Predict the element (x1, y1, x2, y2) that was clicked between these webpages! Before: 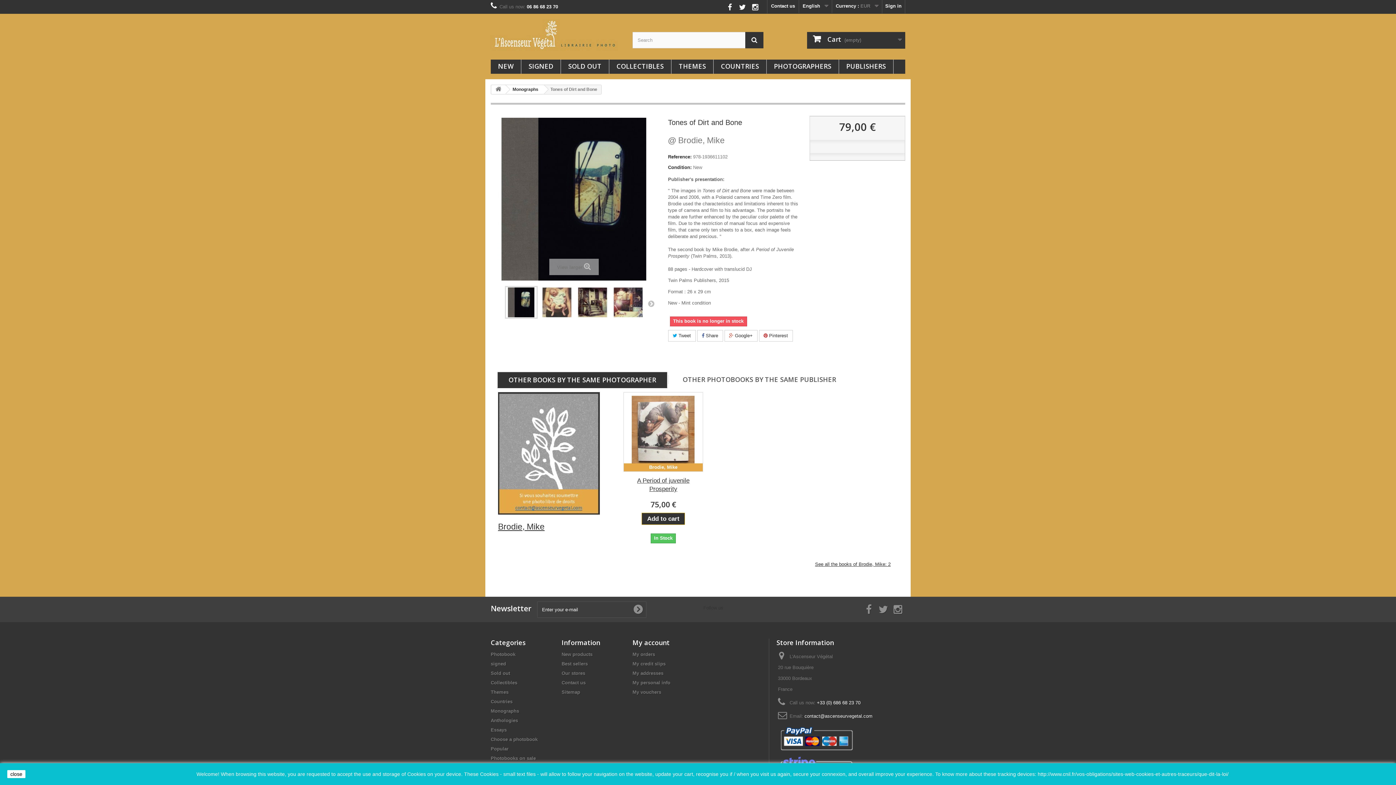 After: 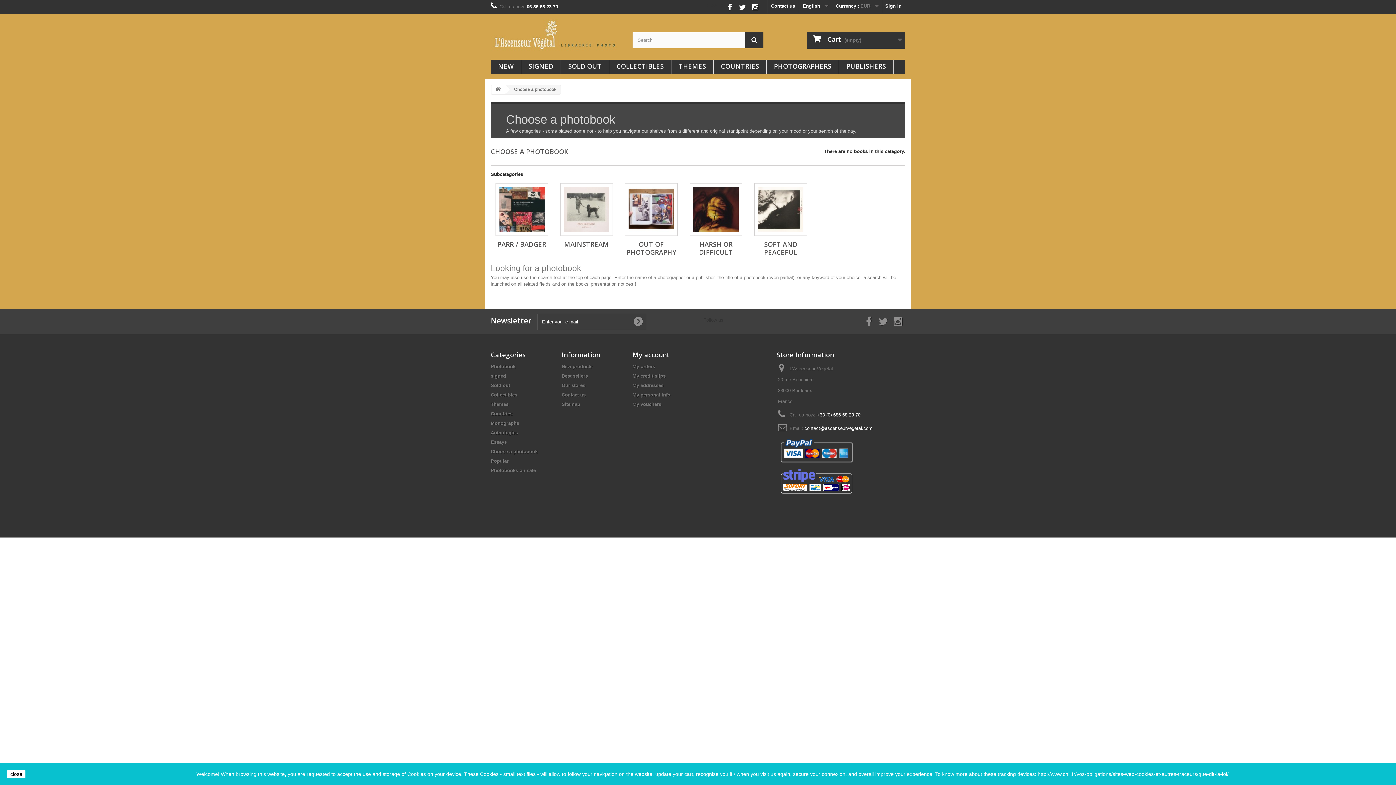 Action: label: Choose a photobook bbox: (490, 737, 537, 742)